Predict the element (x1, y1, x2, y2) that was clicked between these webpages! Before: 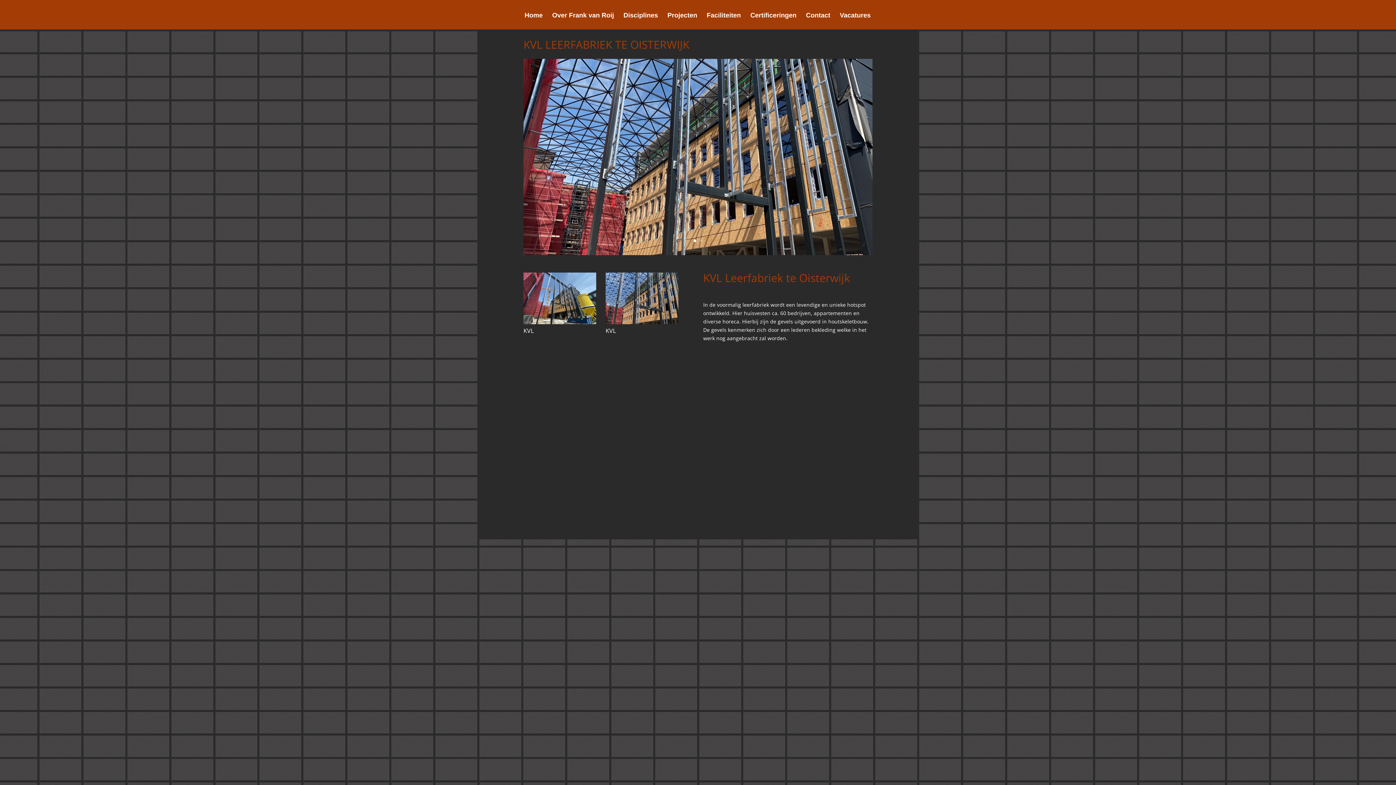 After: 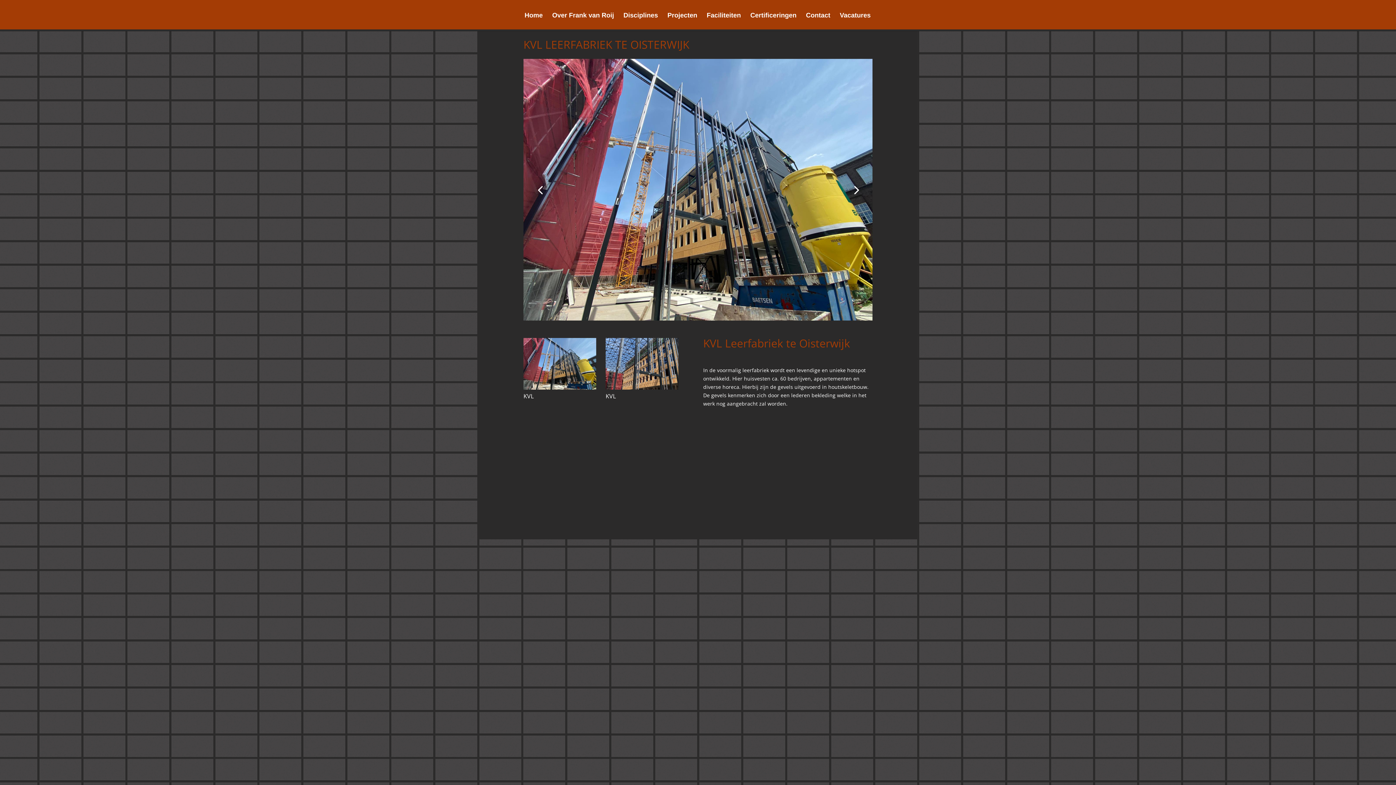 Action: bbox: (700, 239, 702, 242) label: 2